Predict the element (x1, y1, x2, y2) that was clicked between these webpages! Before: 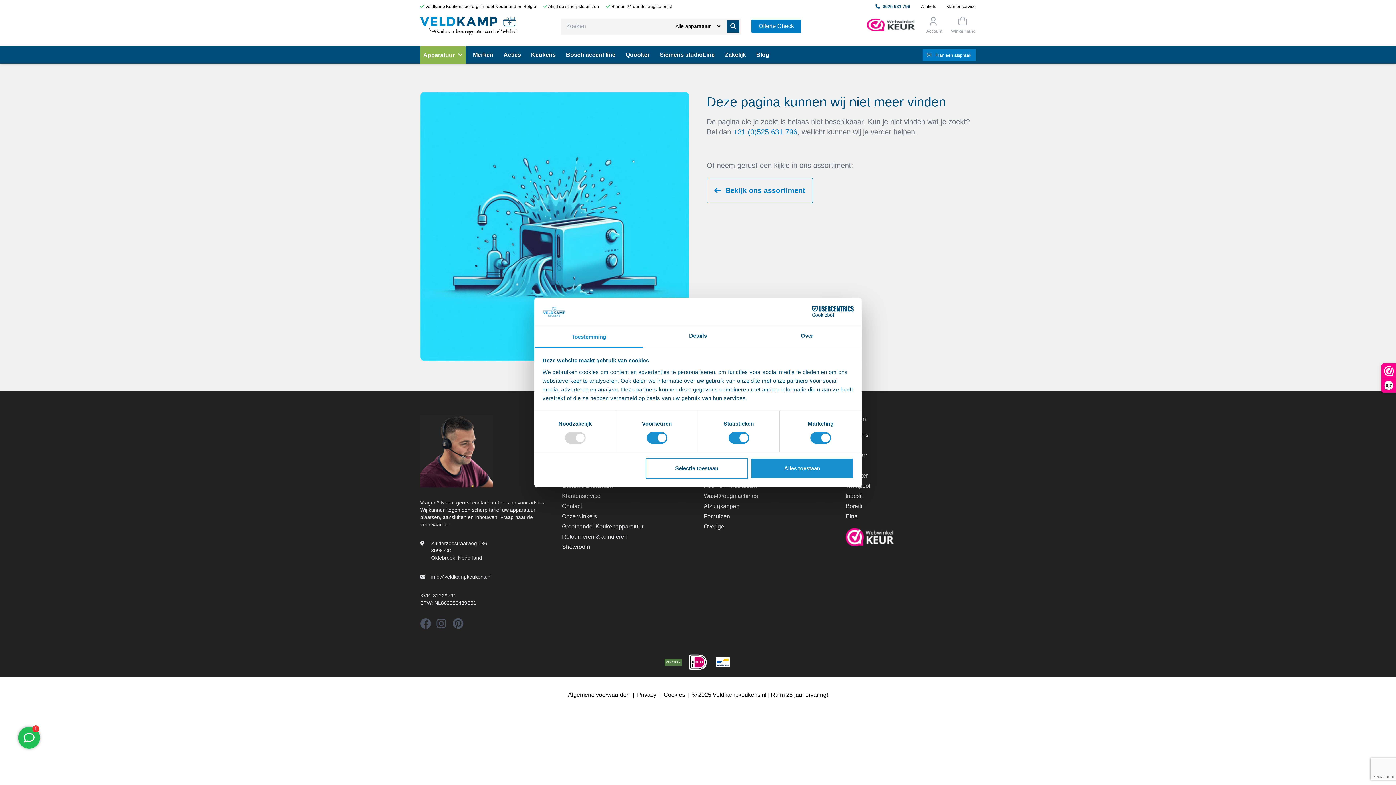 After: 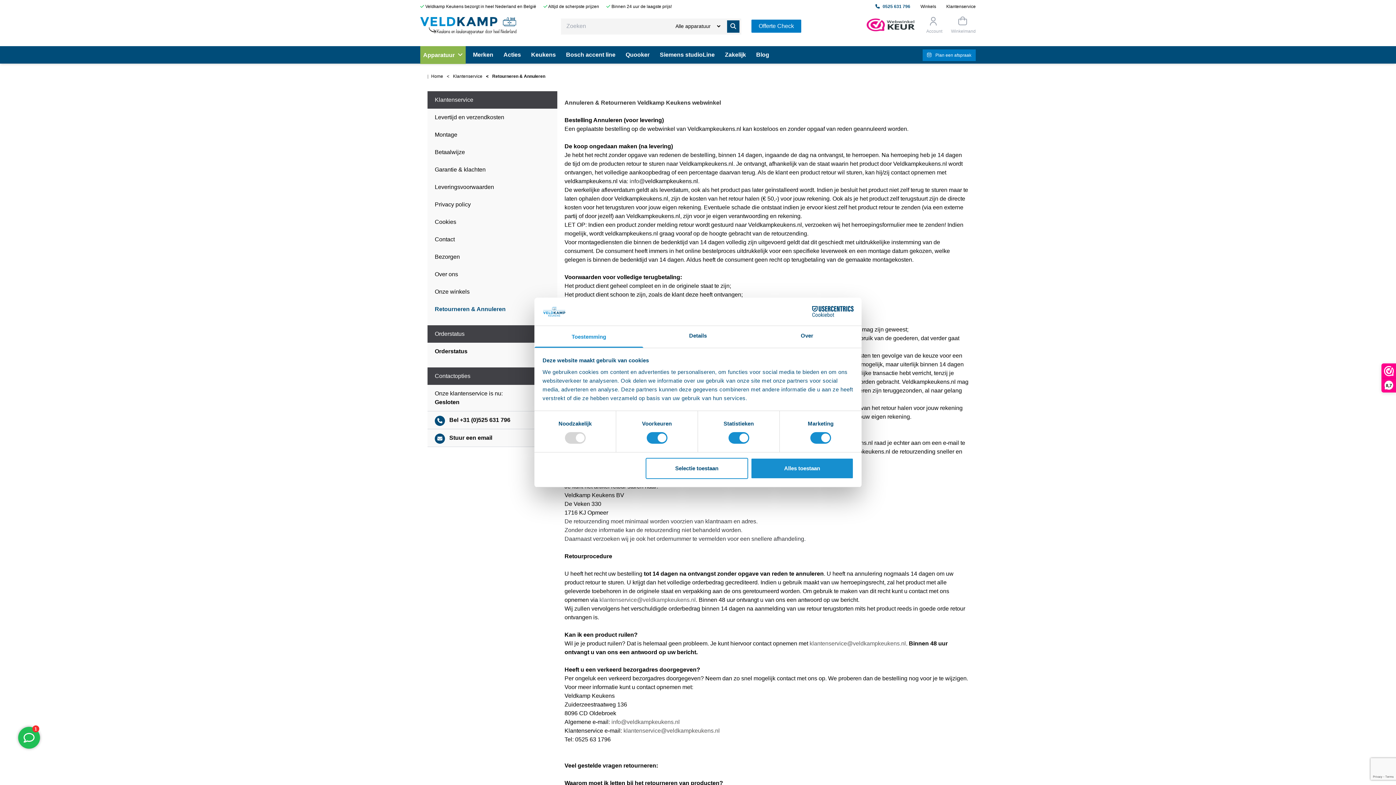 Action: label: Retourneren & annuleren bbox: (562, 533, 627, 541)